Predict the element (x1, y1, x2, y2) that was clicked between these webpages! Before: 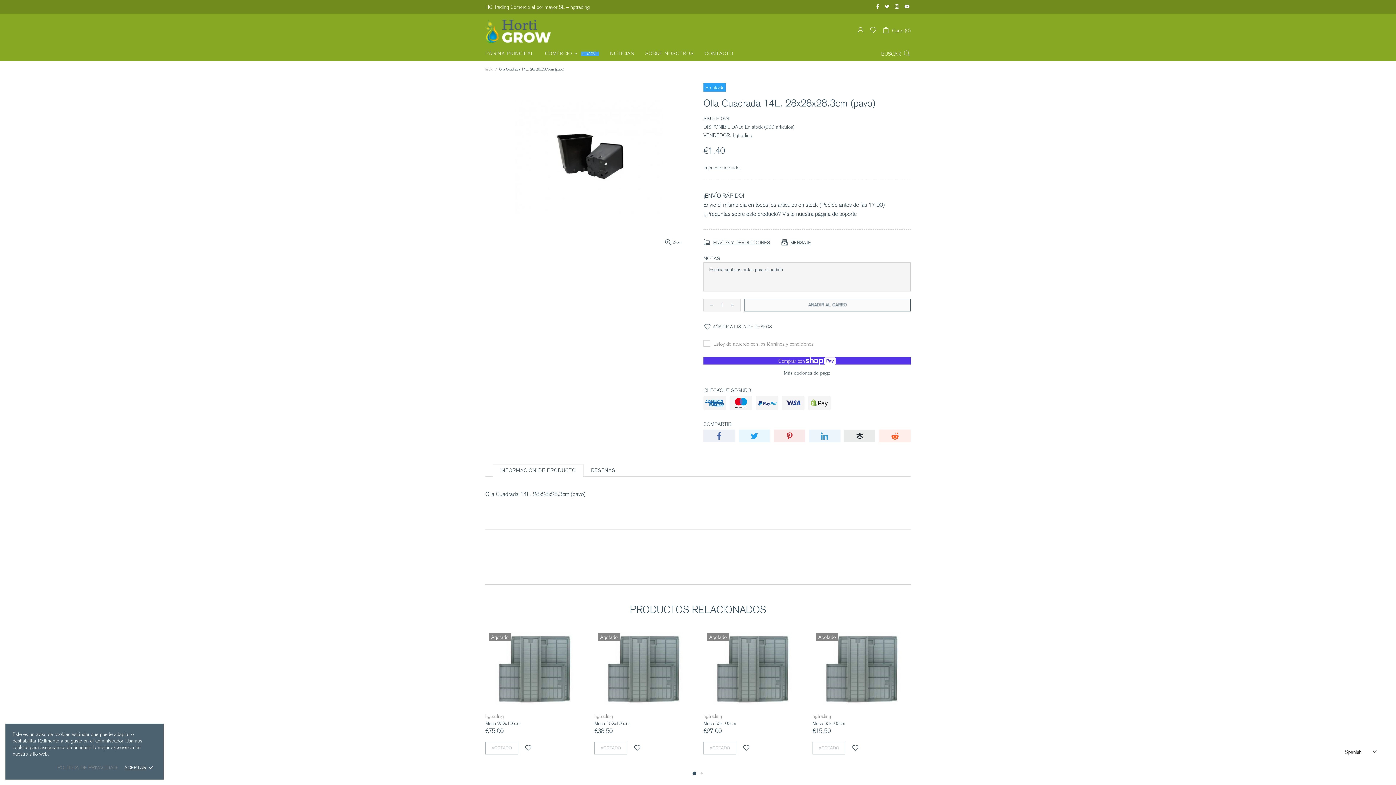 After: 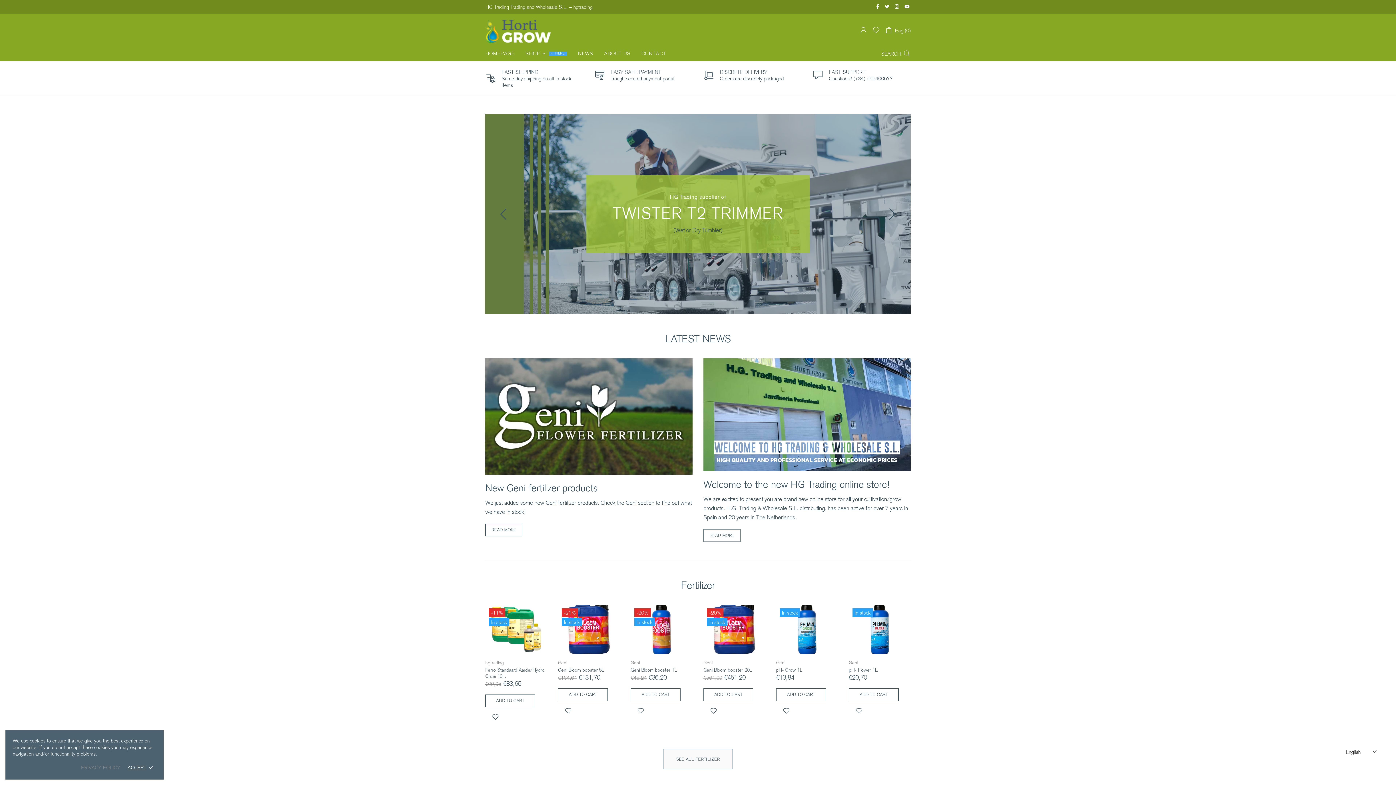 Action: bbox: (570, 3, 589, 10) label: hgtrading